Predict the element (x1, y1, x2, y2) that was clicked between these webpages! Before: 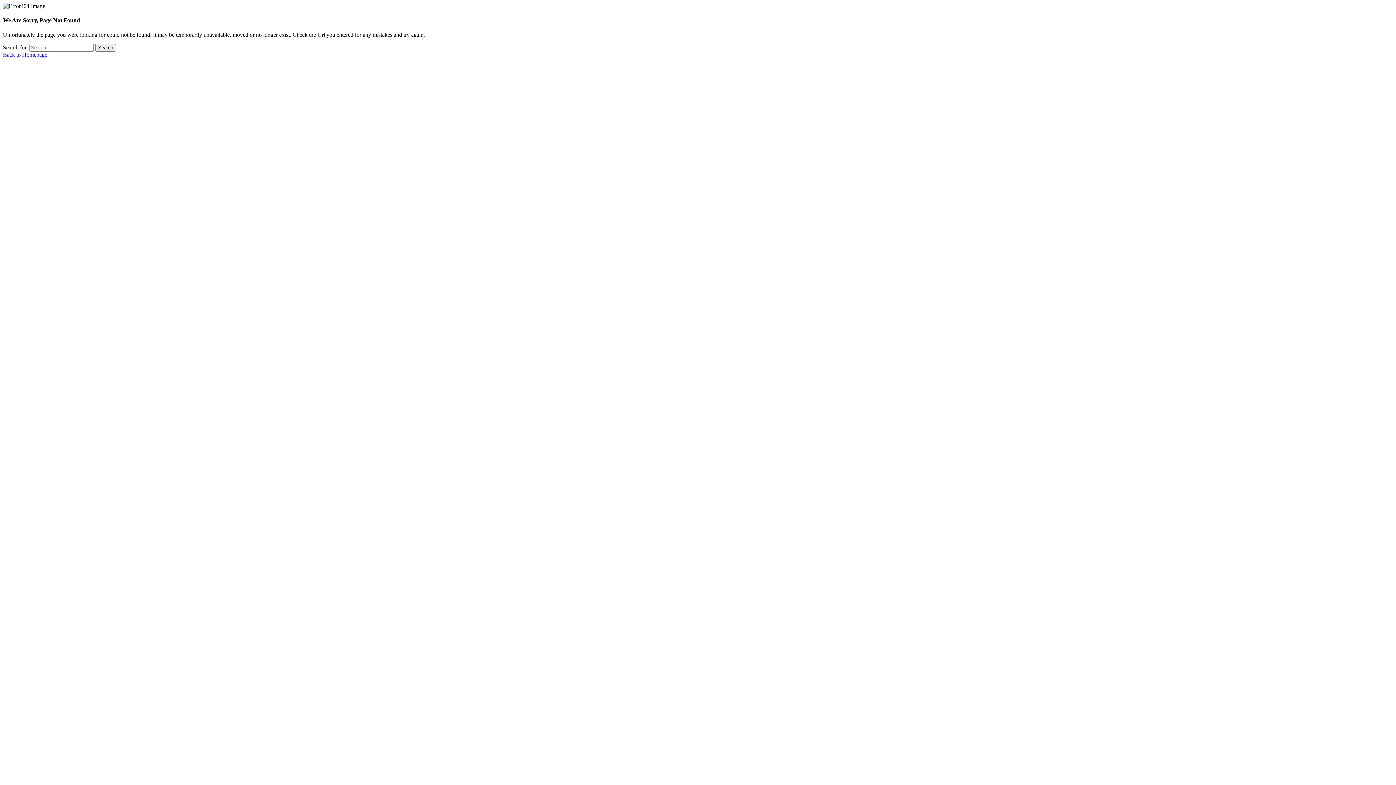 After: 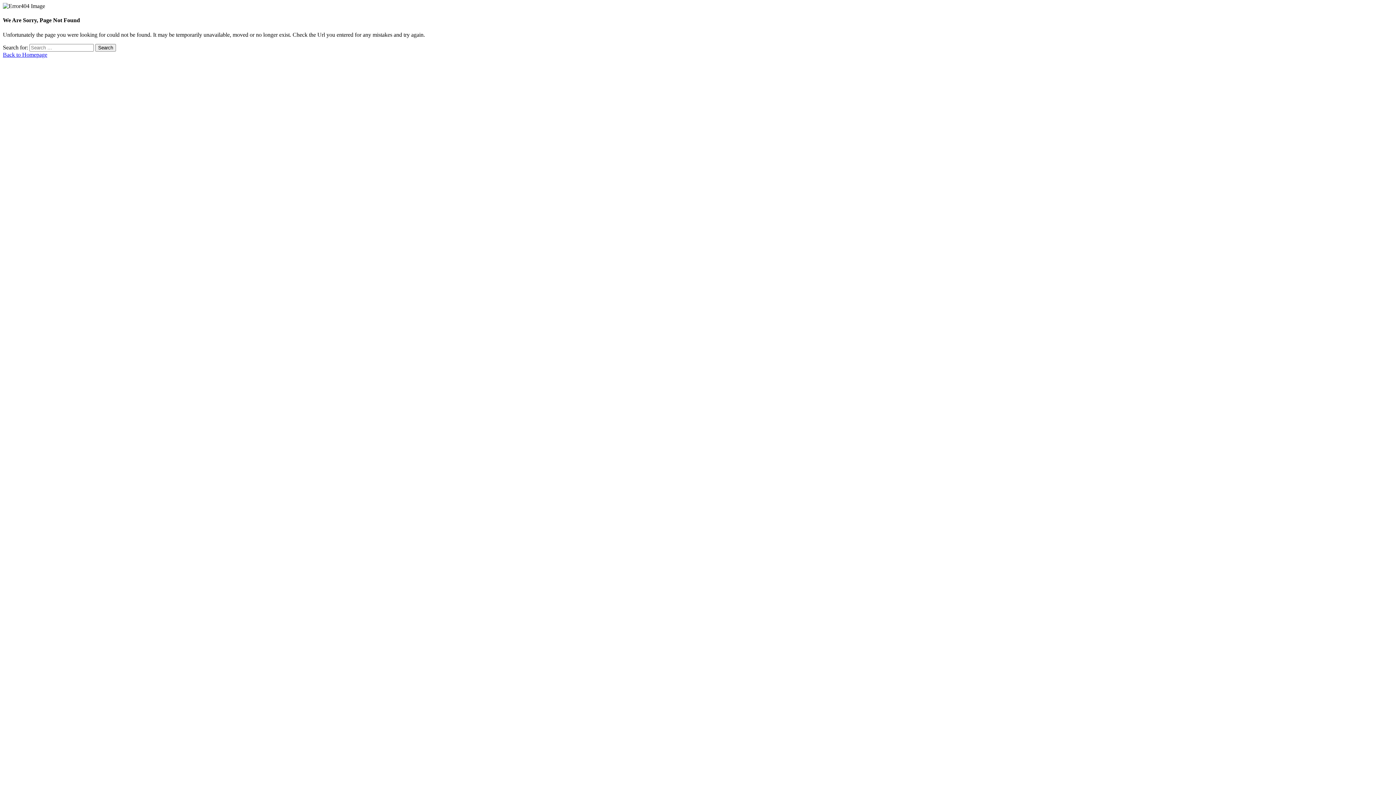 Action: label: Back to Homepage bbox: (2, 51, 47, 57)